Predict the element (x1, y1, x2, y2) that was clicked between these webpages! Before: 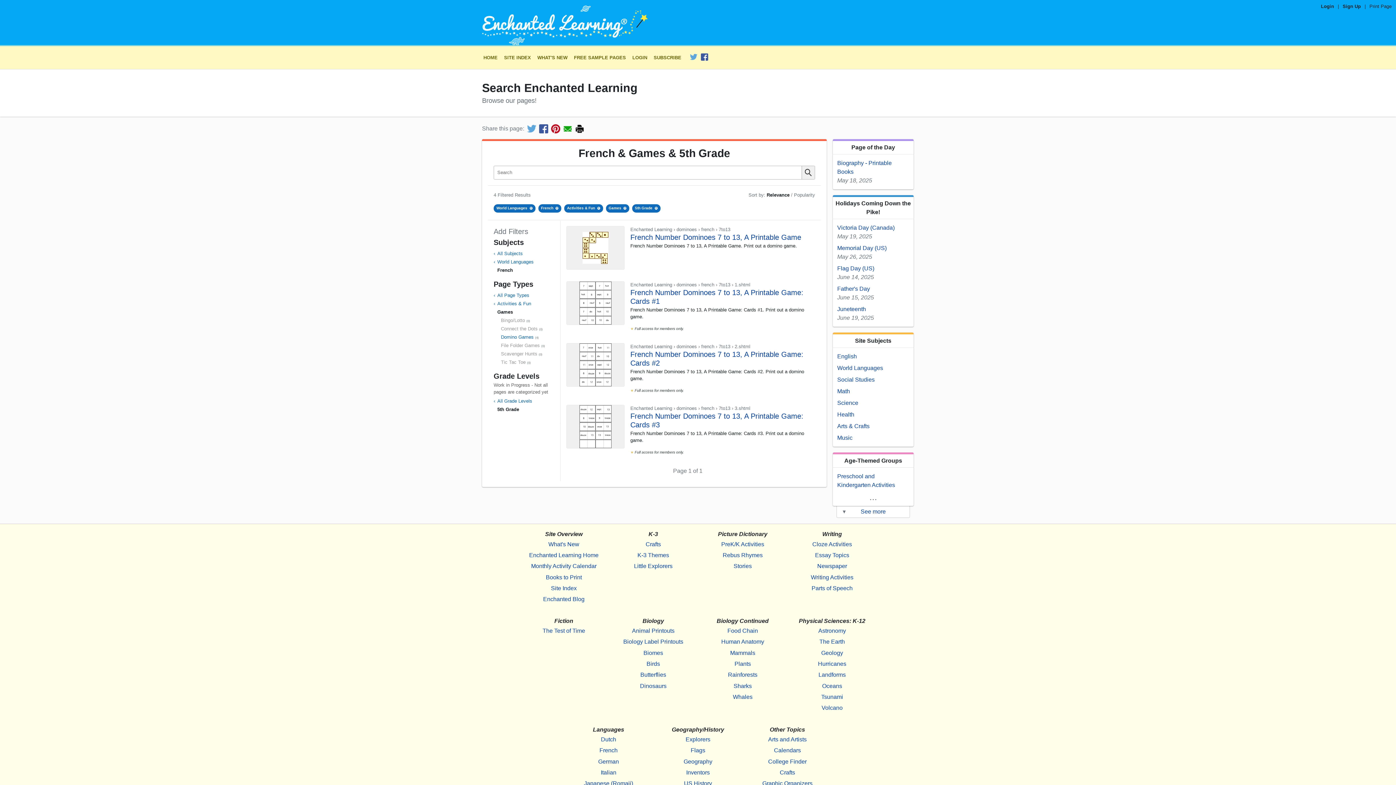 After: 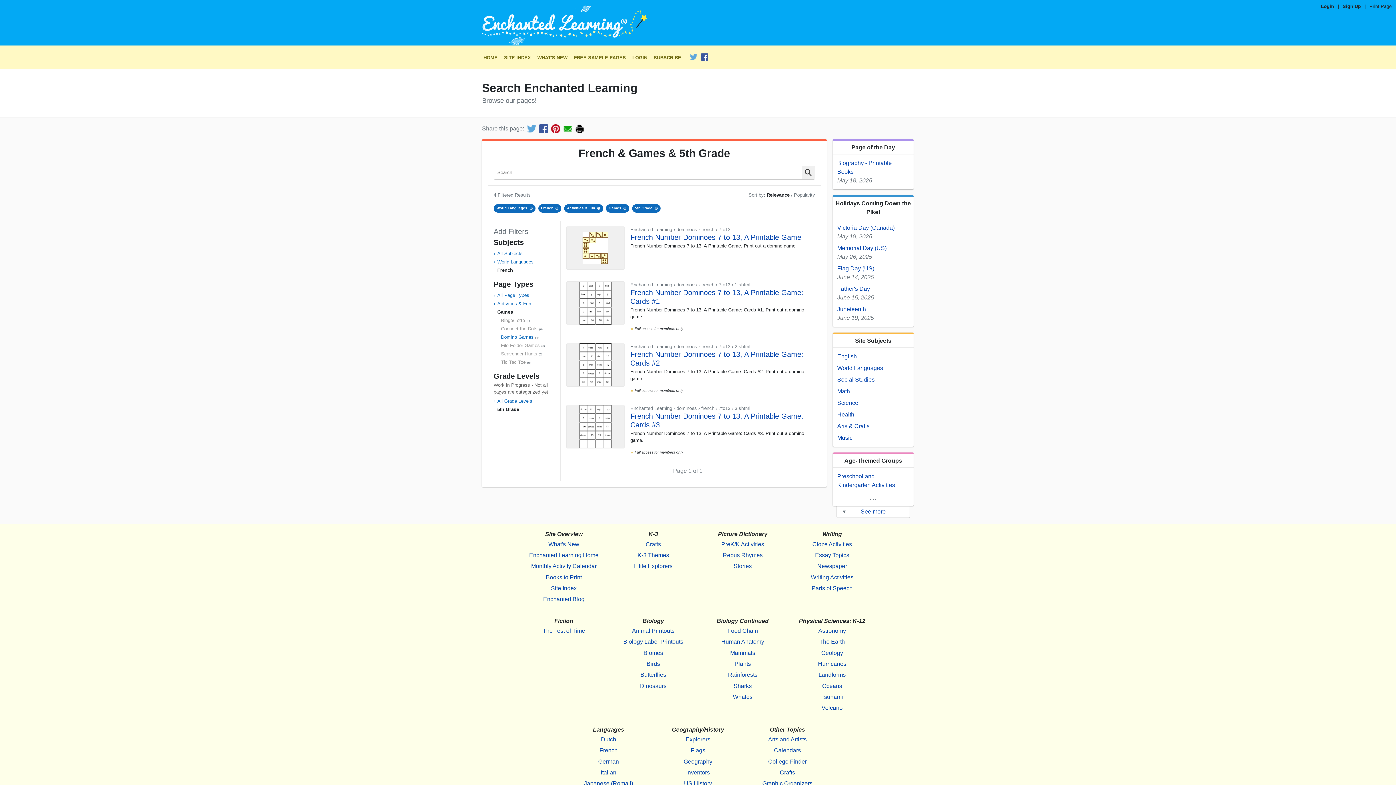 Action: label: Scavenger Hunts bbox: (501, 351, 537, 356)